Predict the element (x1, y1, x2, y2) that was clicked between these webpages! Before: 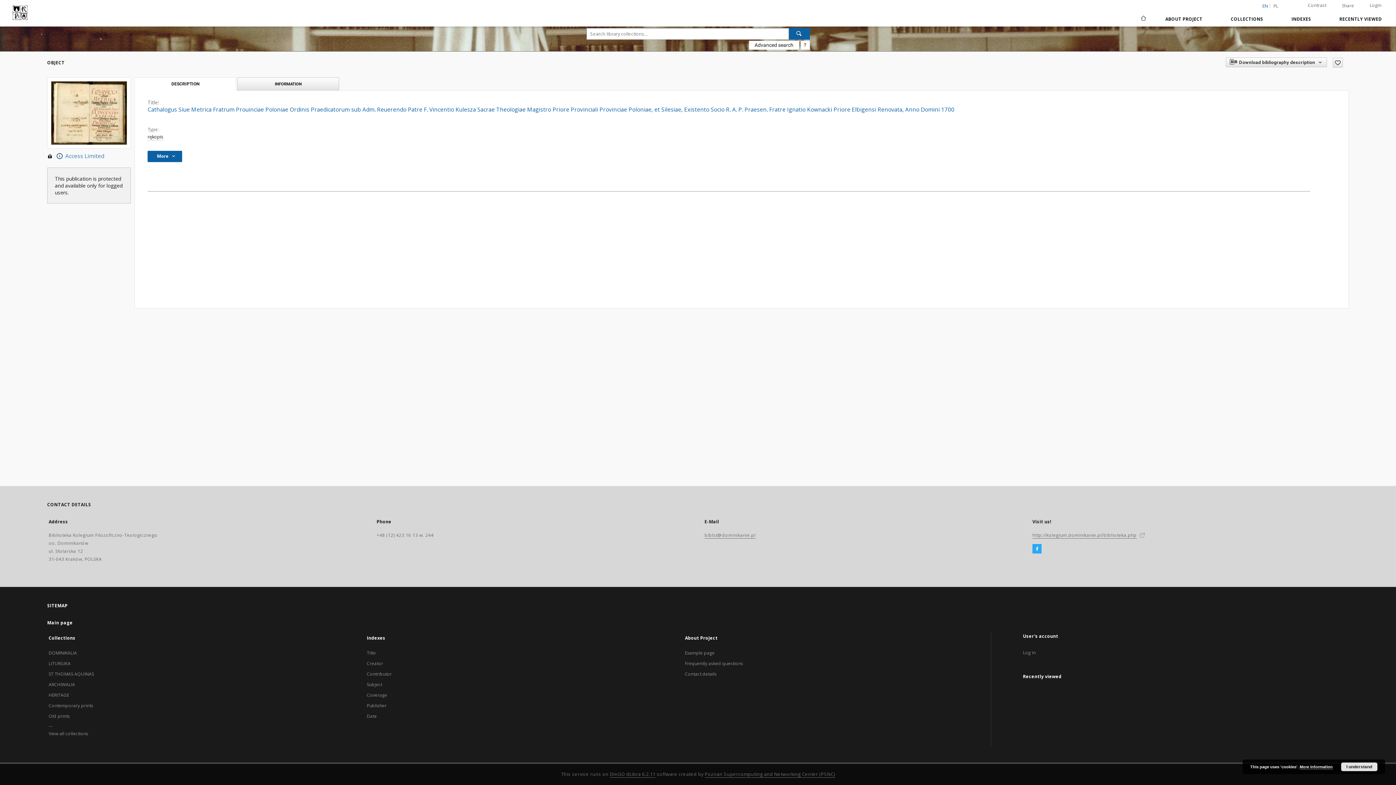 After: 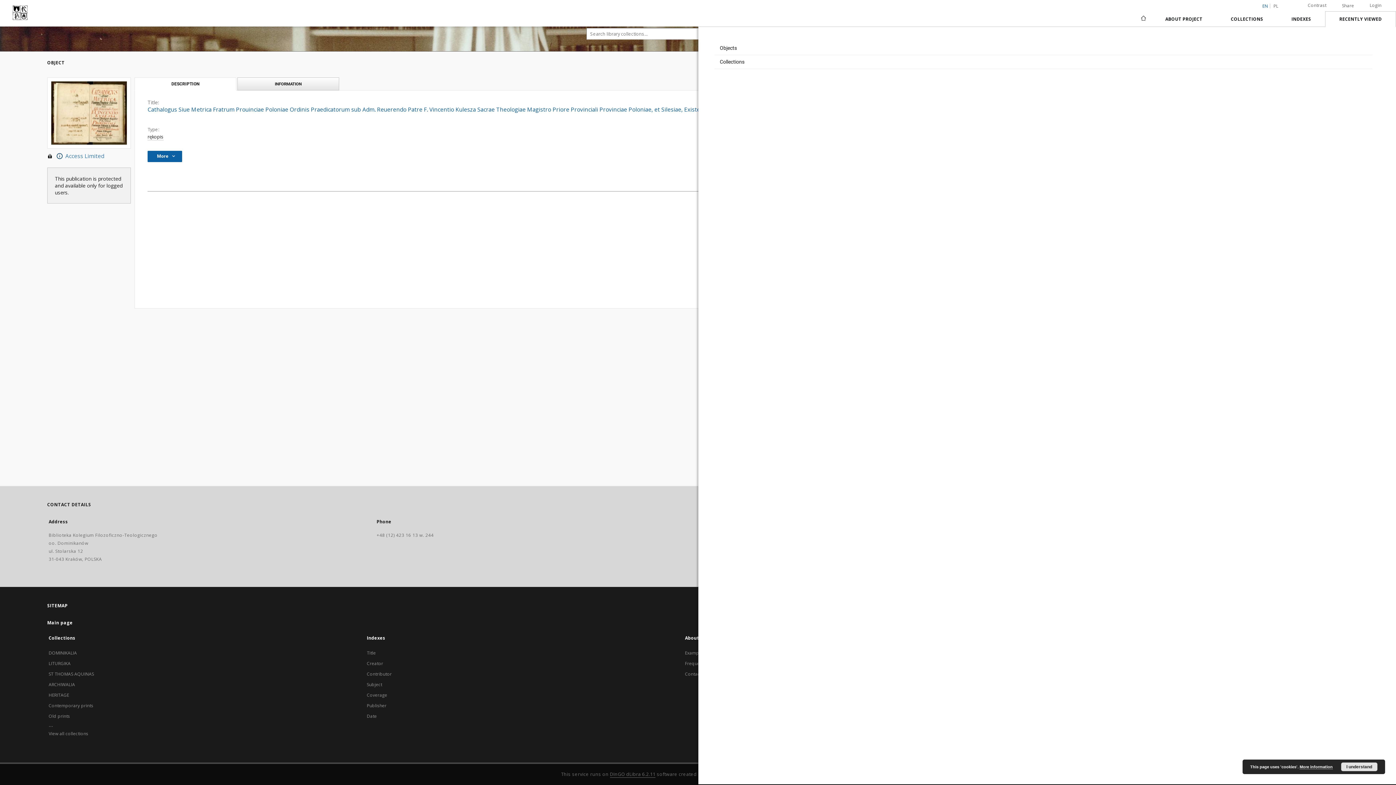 Action: bbox: (1325, 11, 1396, 26) label: RECENTLY VIEWED